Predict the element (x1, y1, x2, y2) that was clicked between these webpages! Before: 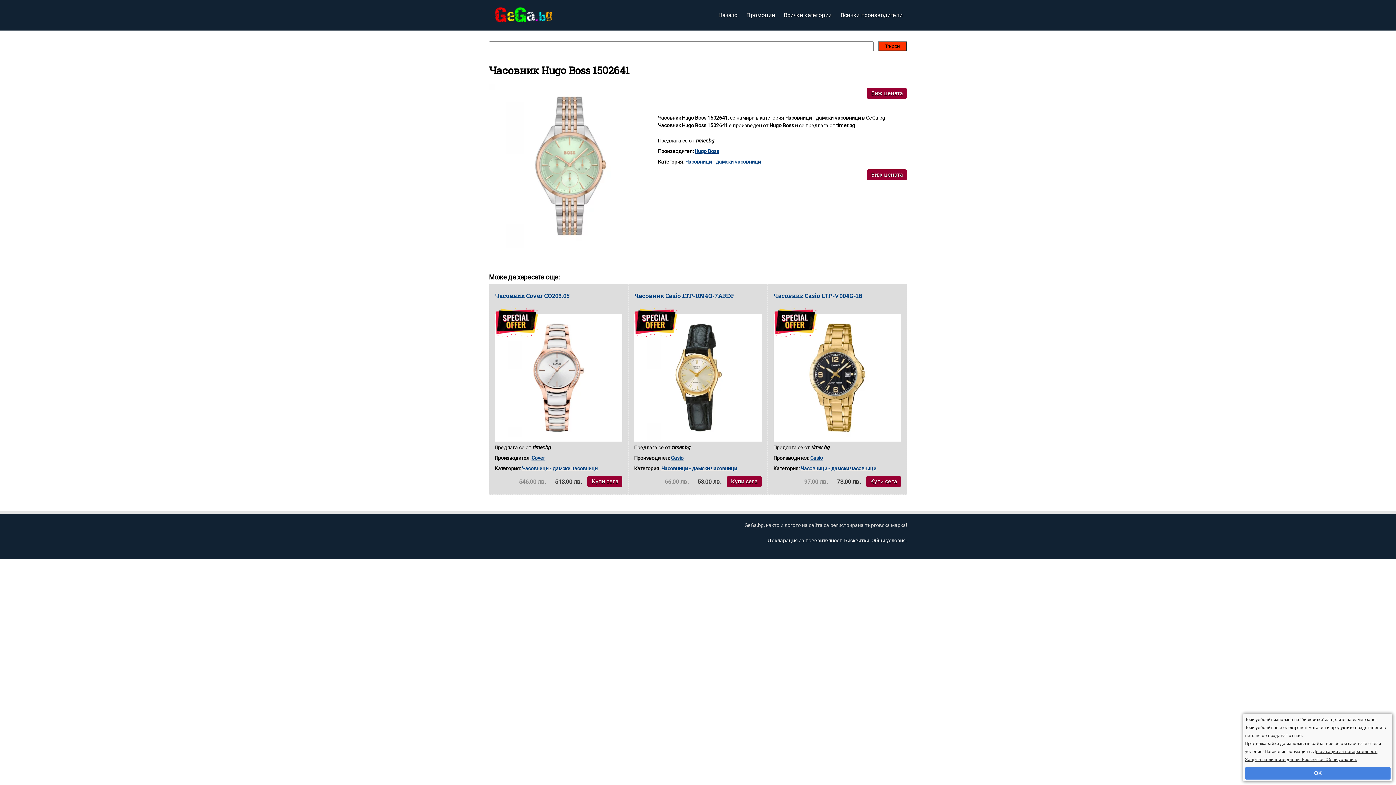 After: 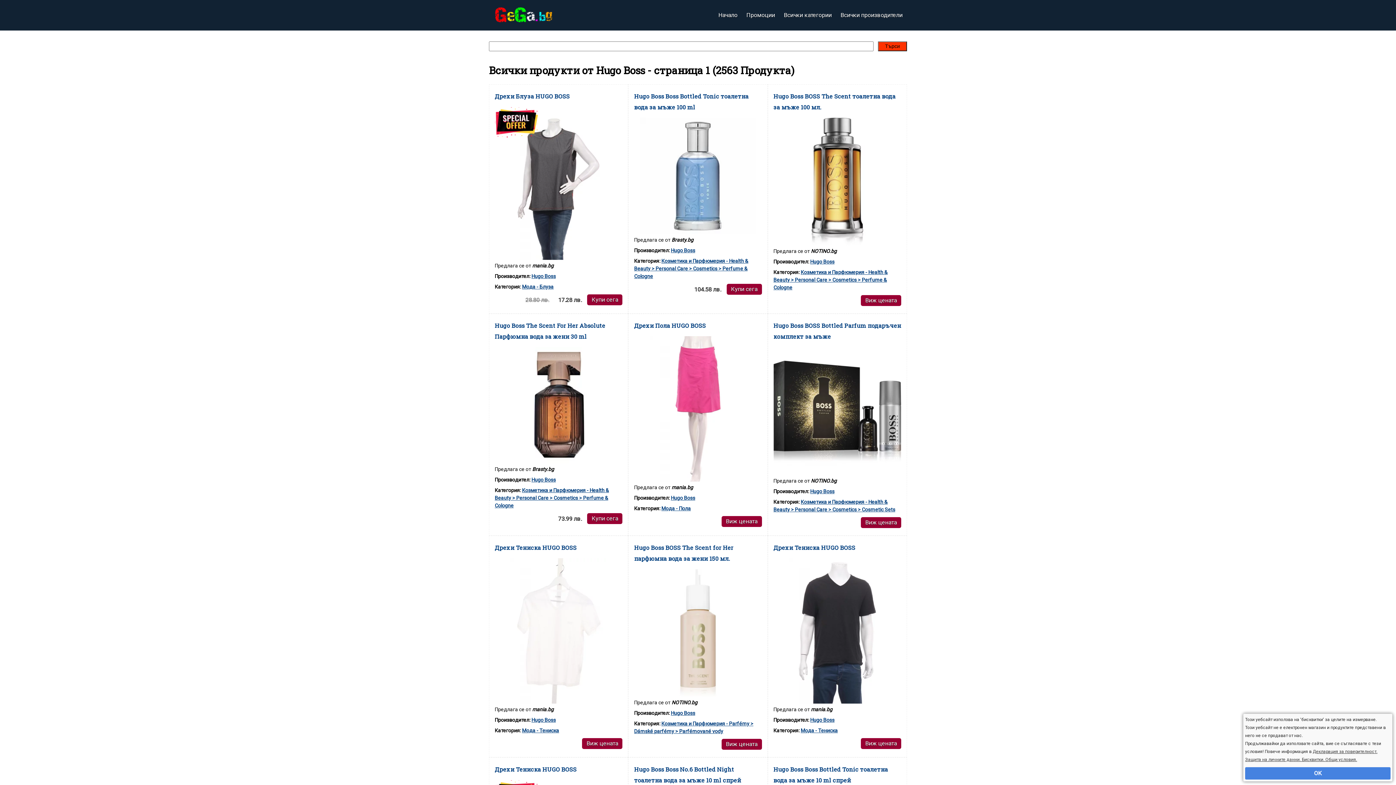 Action: bbox: (694, 148, 719, 154) label: Hugo Boss